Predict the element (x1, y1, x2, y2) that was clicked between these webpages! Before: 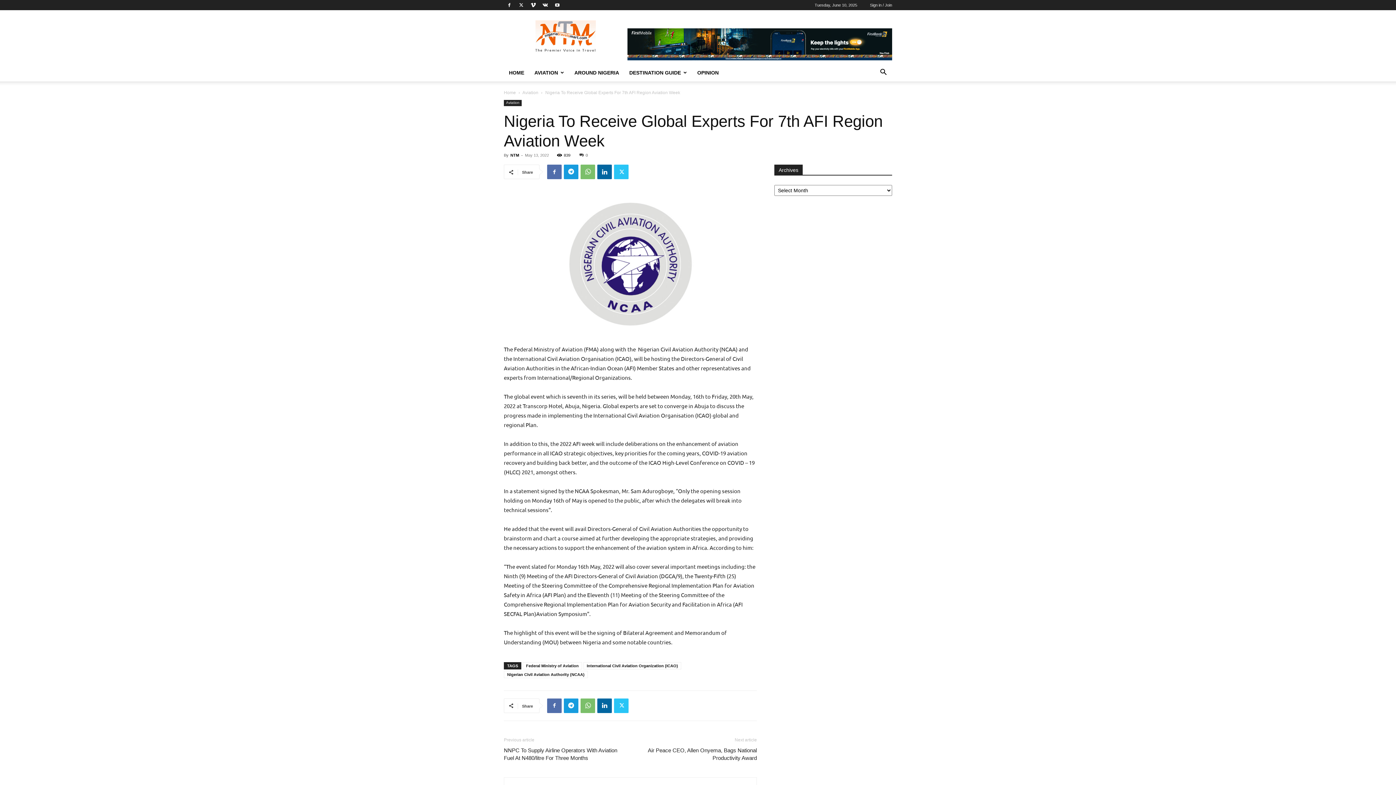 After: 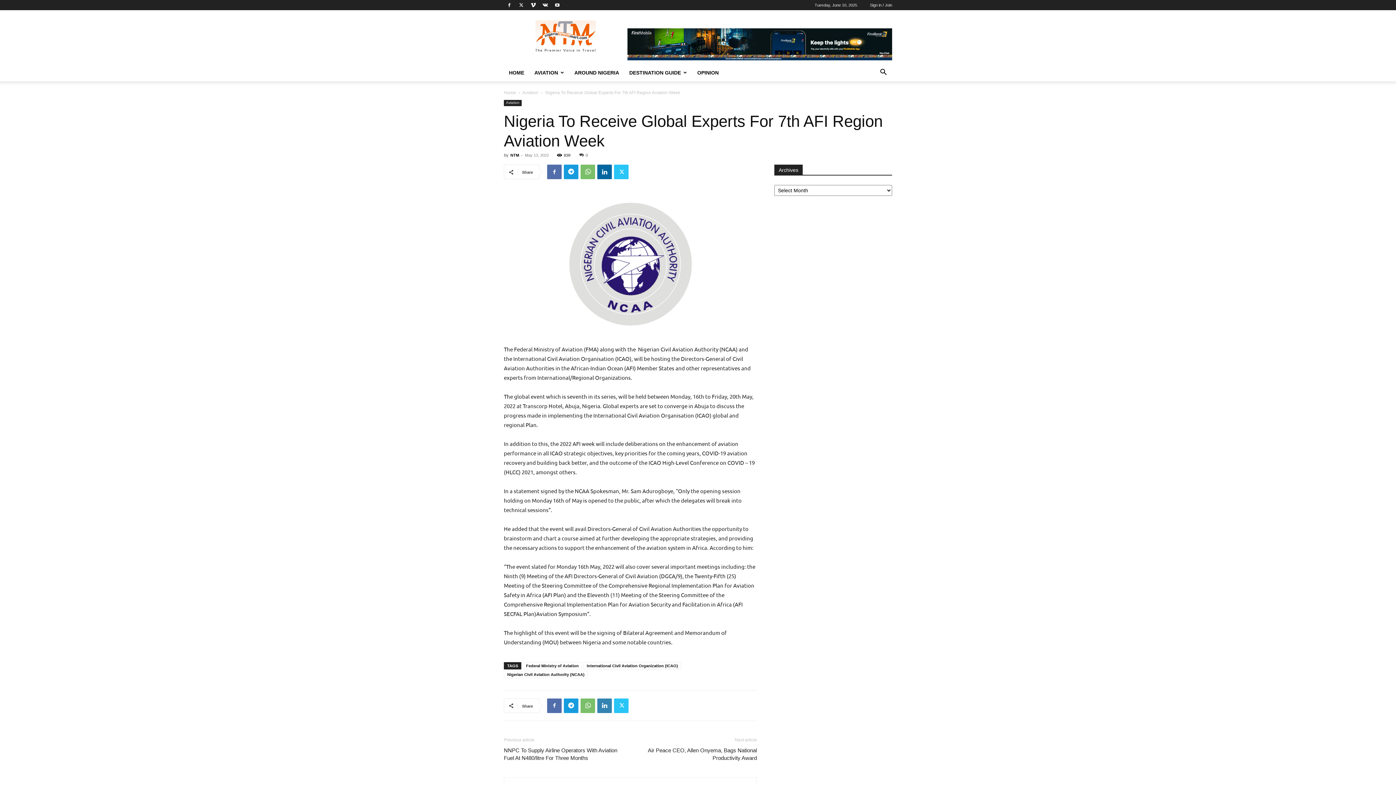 Action: bbox: (597, 698, 612, 713)